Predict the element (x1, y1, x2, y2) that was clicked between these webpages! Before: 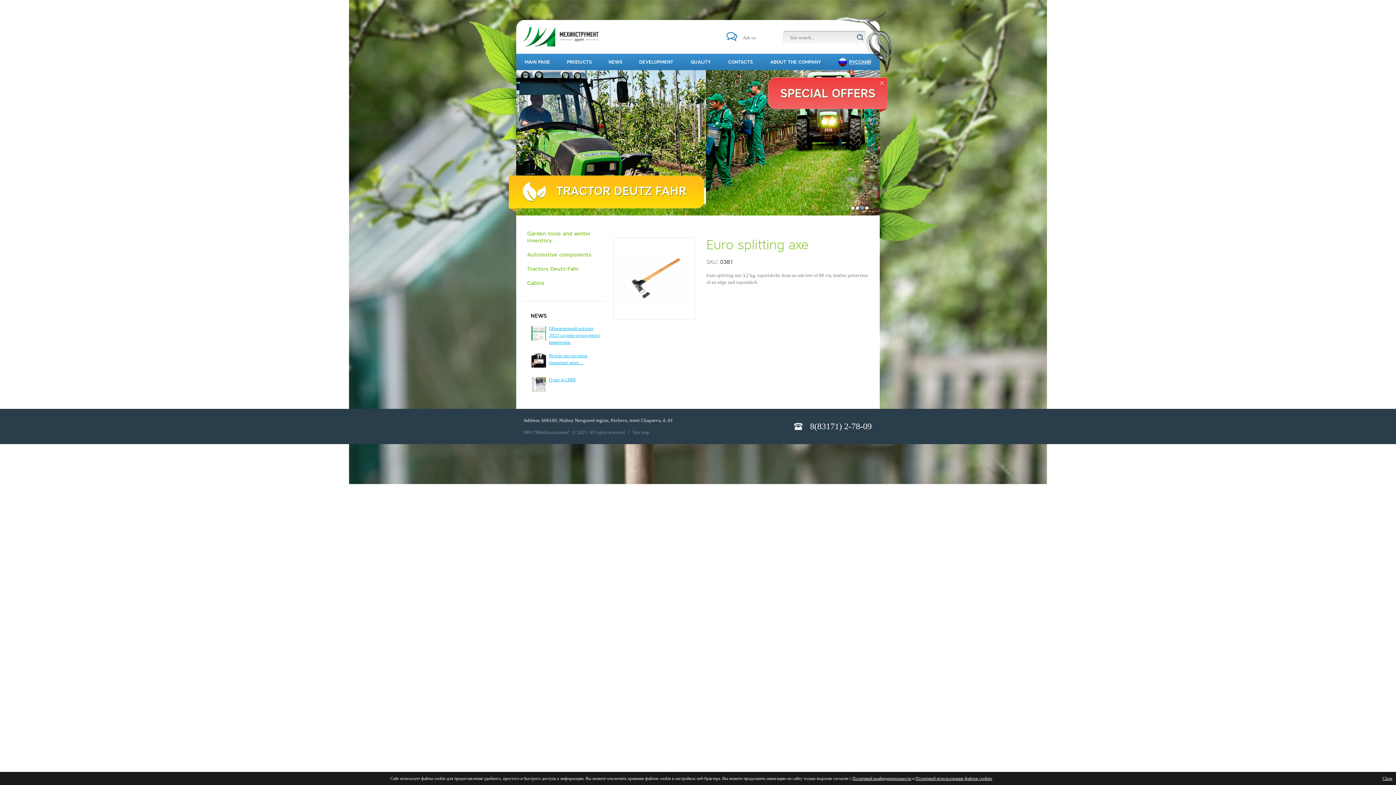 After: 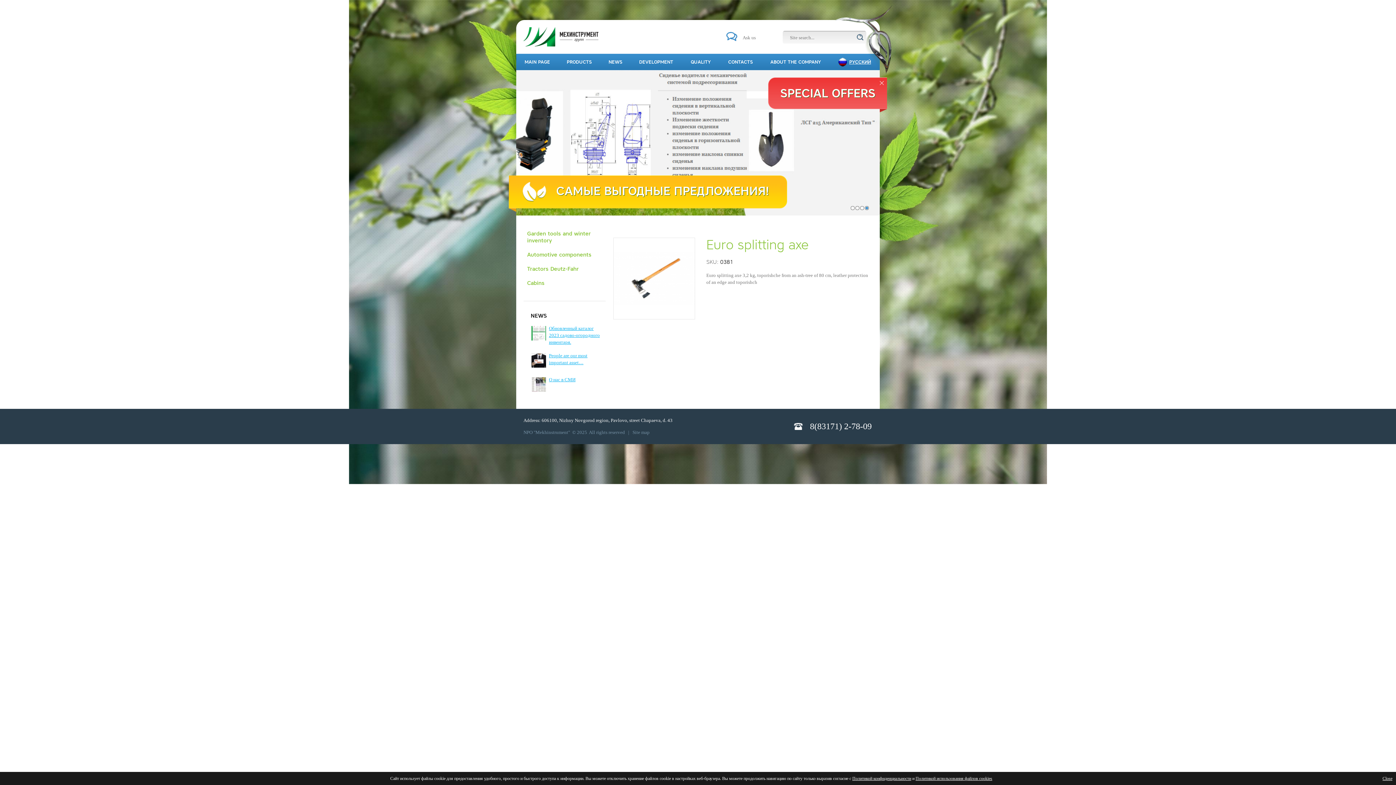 Action: bbox: (865, 206, 869, 210)